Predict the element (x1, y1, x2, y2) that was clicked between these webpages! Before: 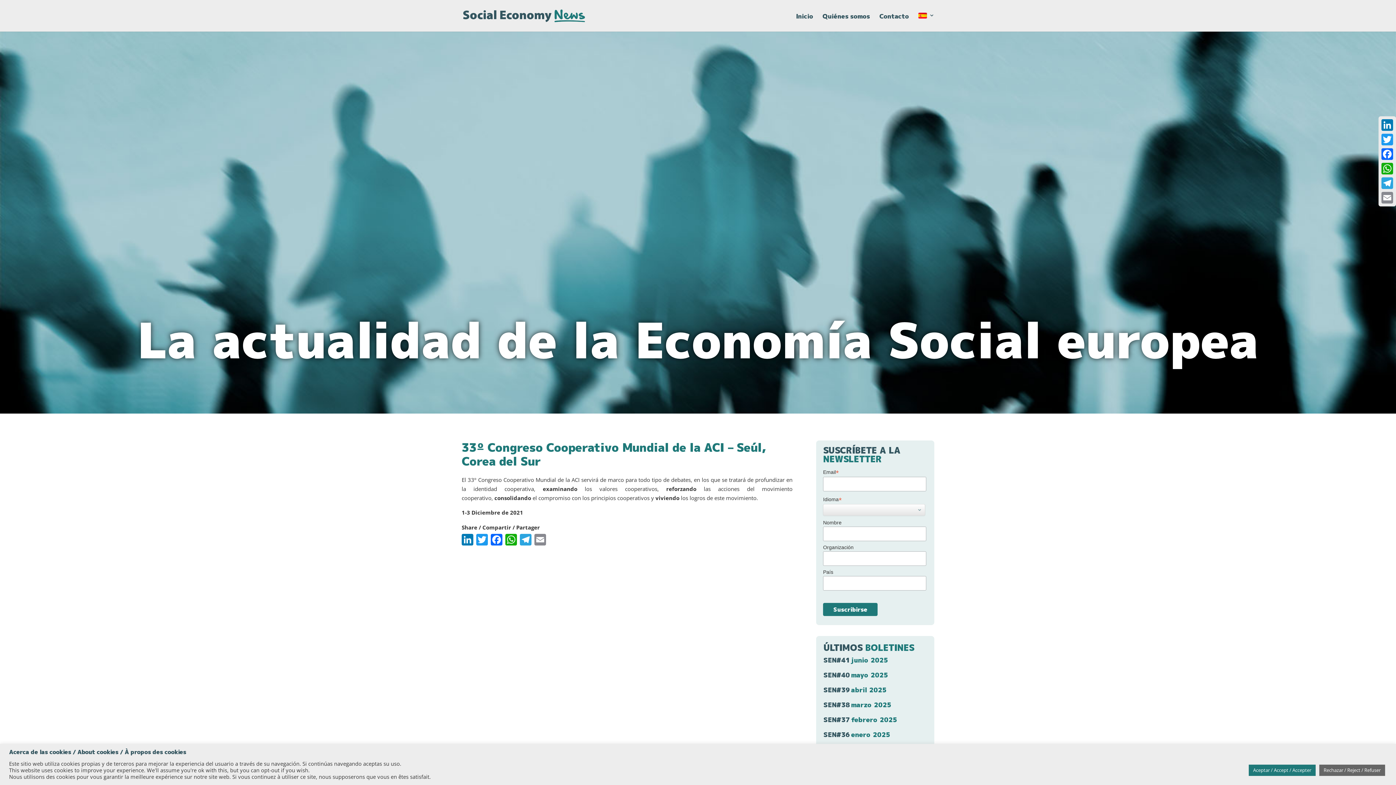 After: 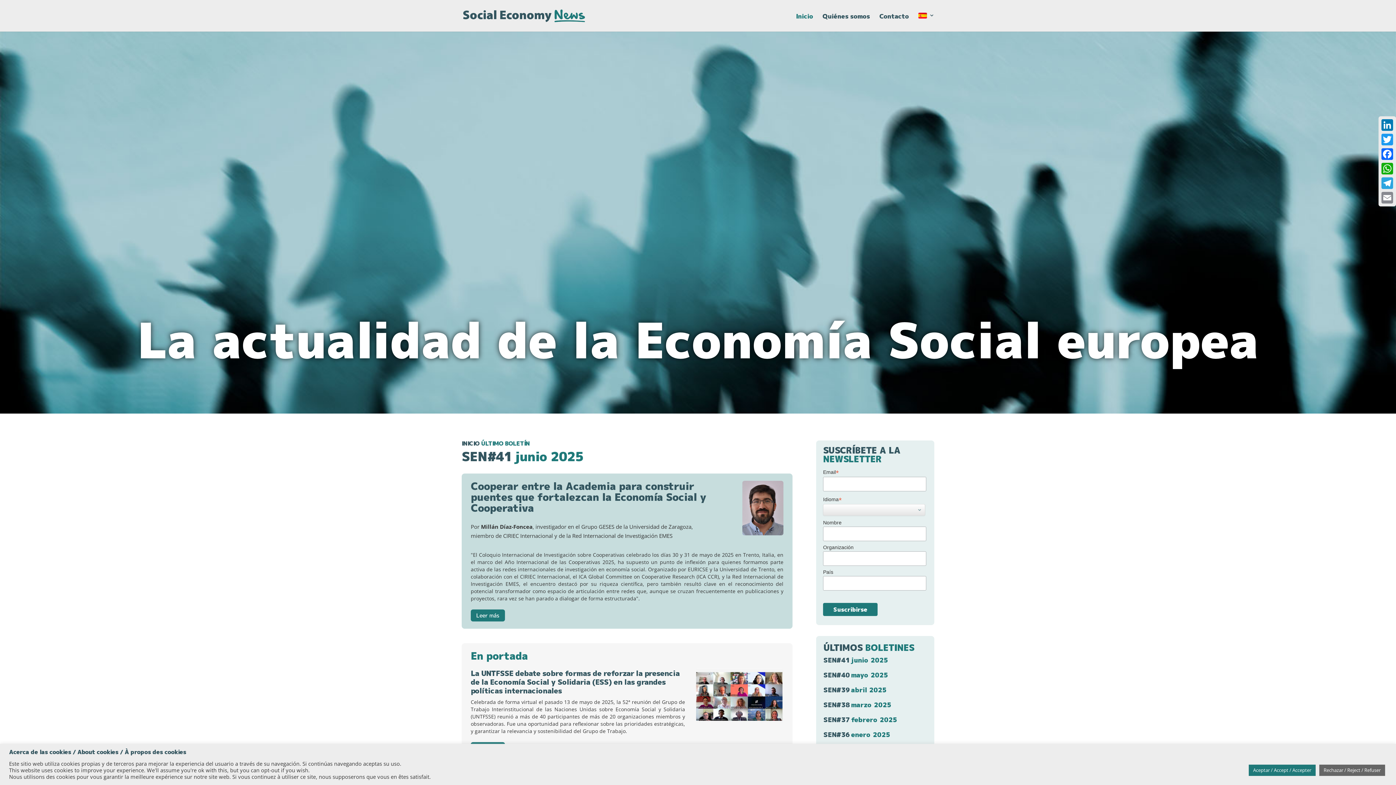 Action: bbox: (796, 13, 813, 31) label: Inicio